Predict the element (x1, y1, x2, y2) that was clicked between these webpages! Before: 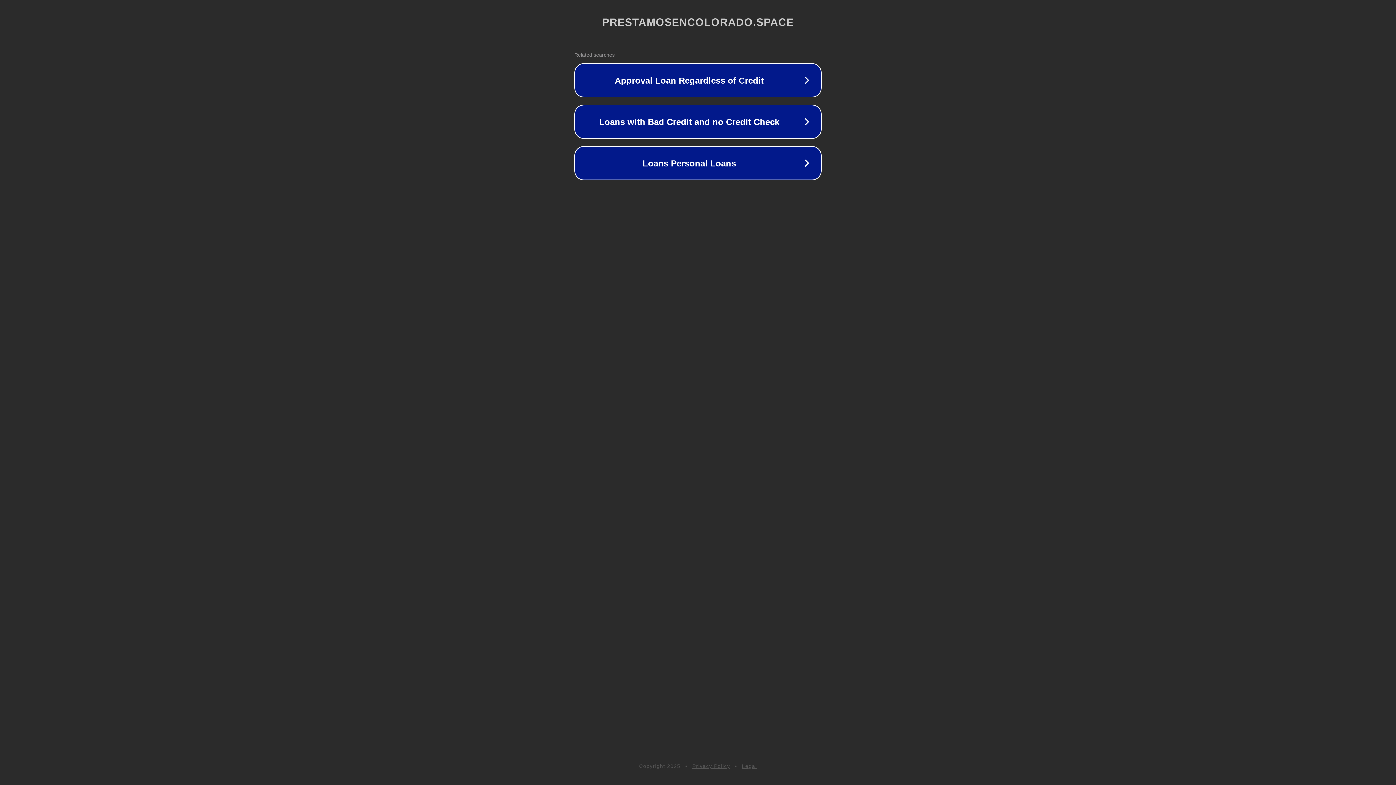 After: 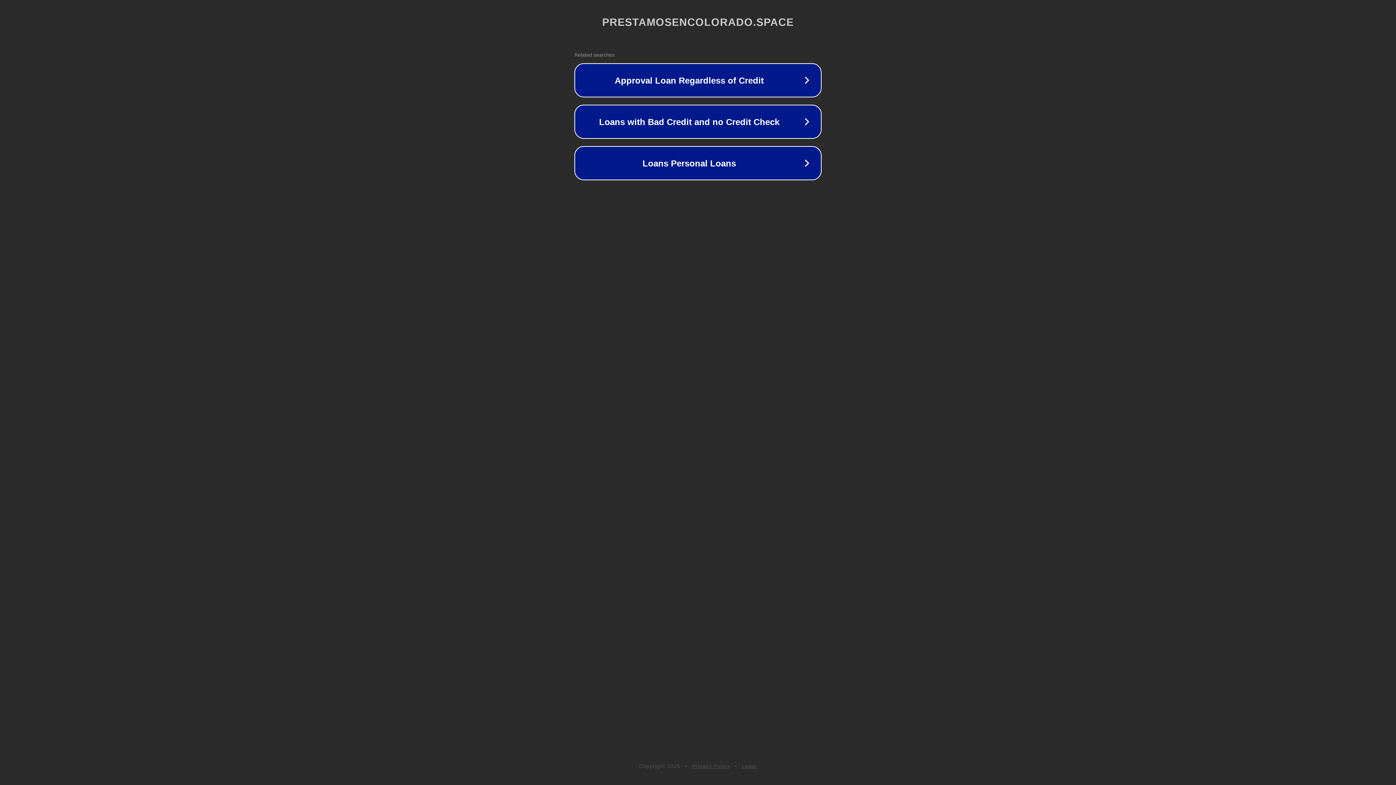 Action: bbox: (742, 763, 757, 769) label: Legal